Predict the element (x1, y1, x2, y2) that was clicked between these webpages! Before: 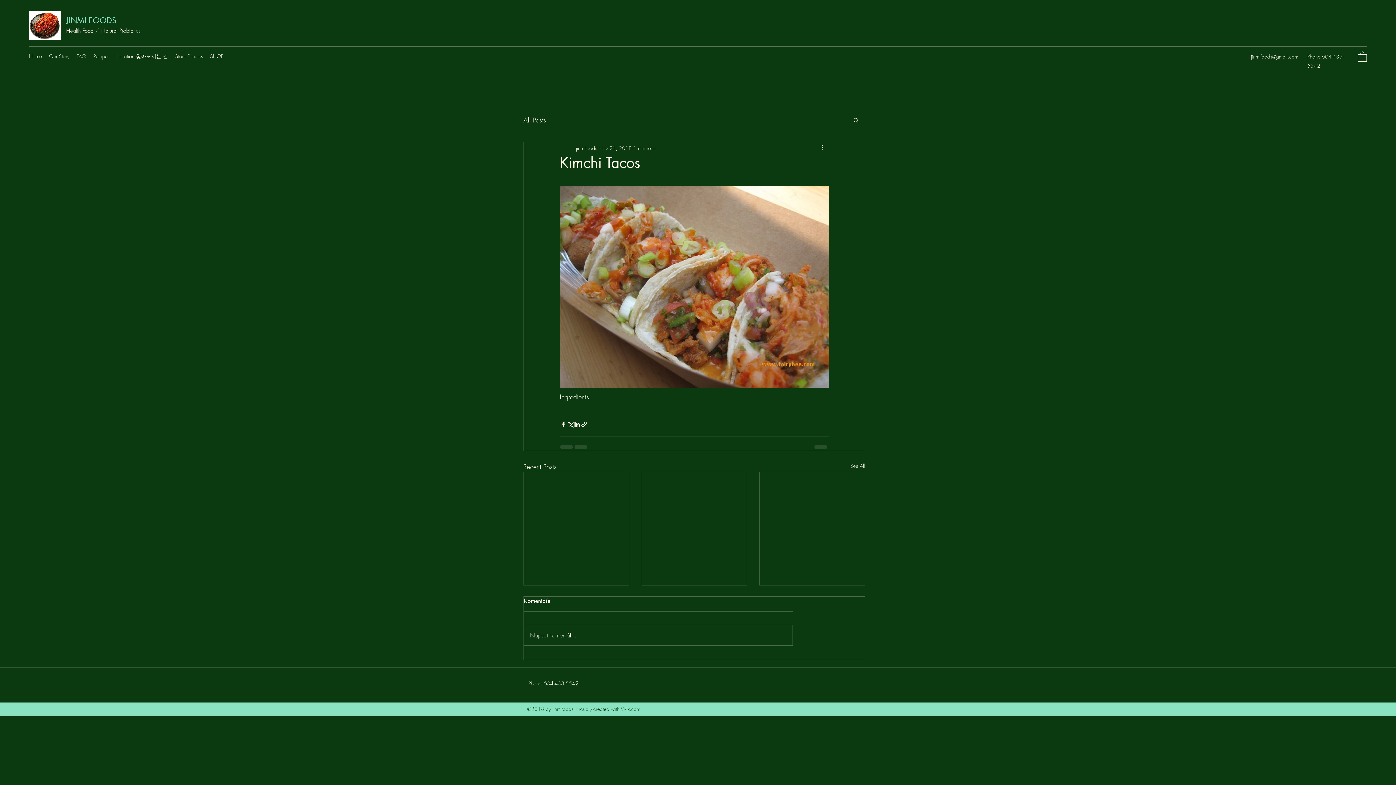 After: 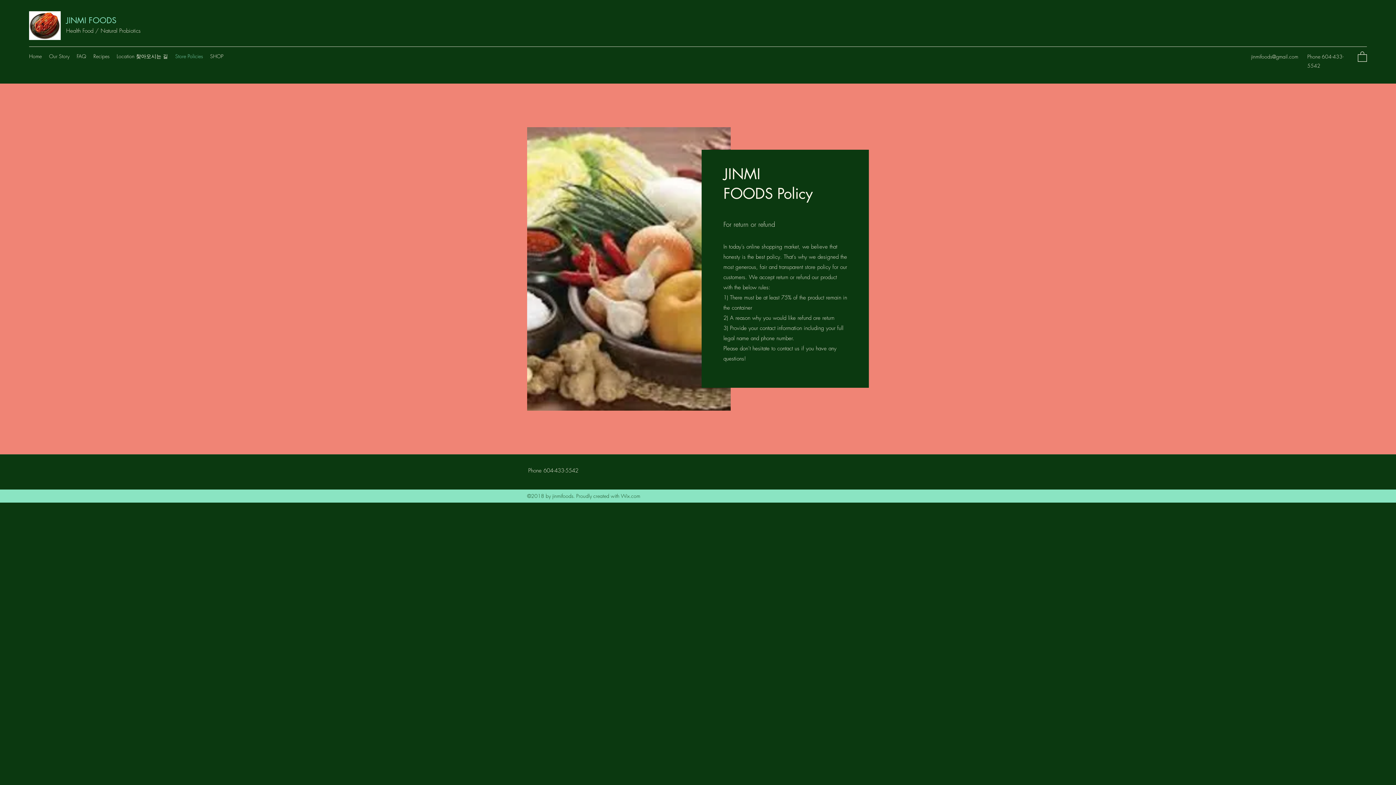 Action: bbox: (171, 50, 206, 61) label: Store Policies